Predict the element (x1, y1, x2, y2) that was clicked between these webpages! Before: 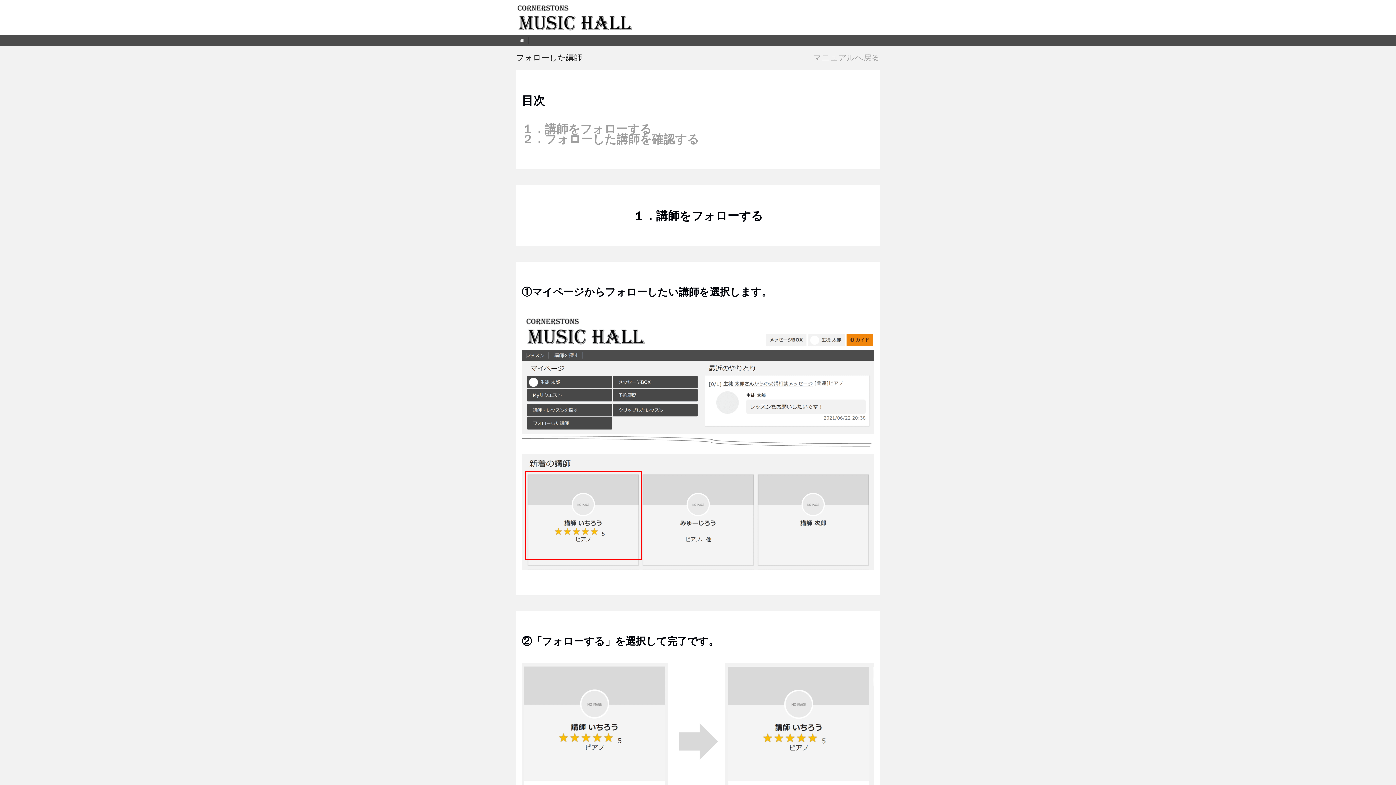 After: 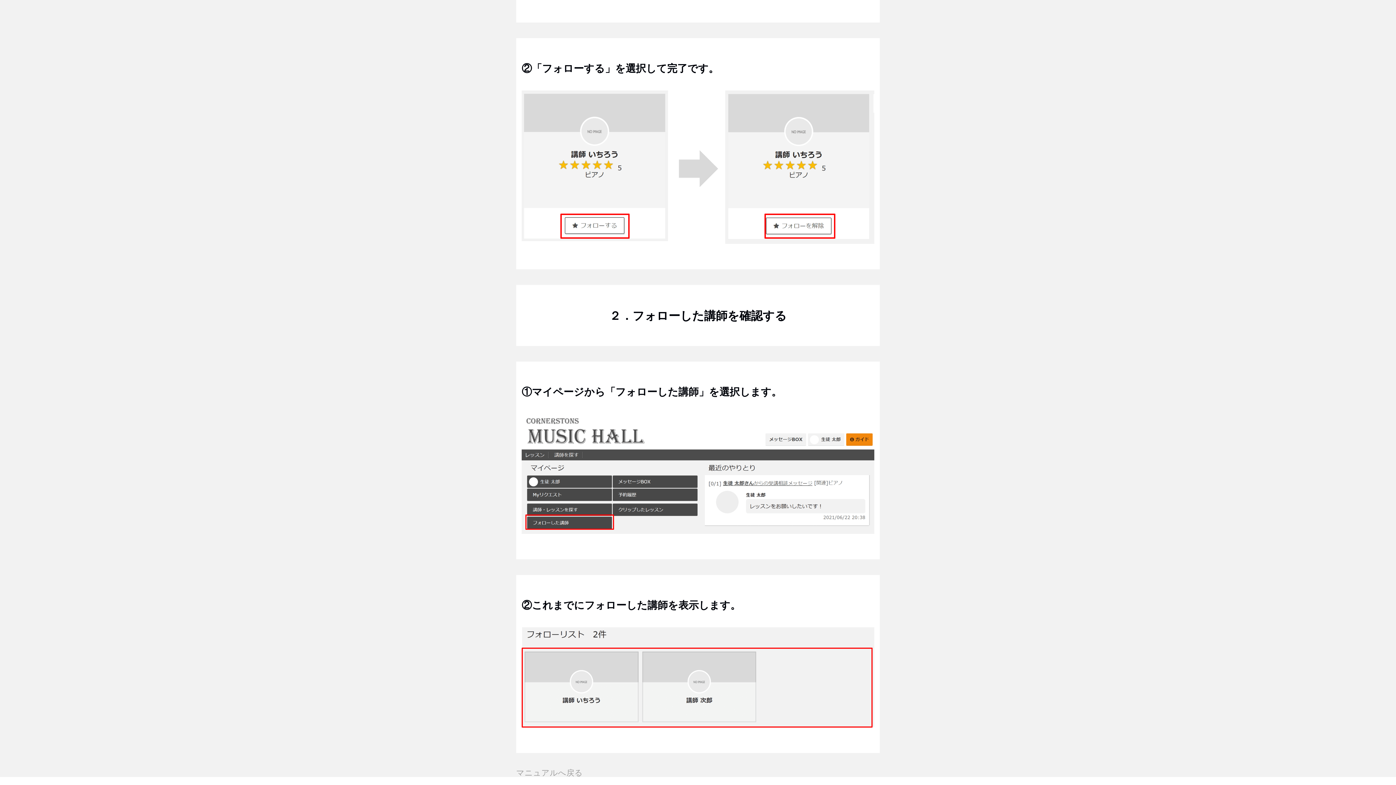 Action: bbox: (521, 133, 699, 144) label: ２．フォローした講師を確認する